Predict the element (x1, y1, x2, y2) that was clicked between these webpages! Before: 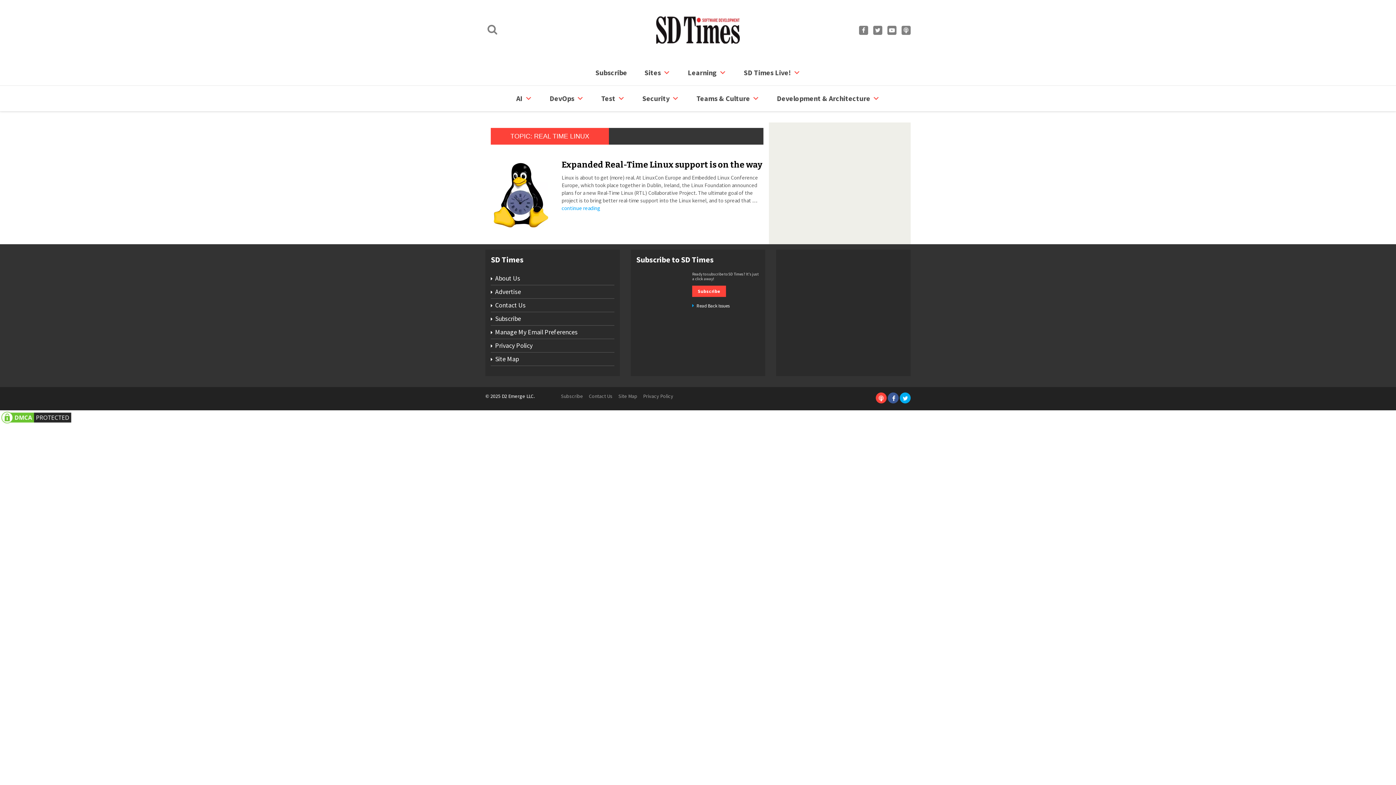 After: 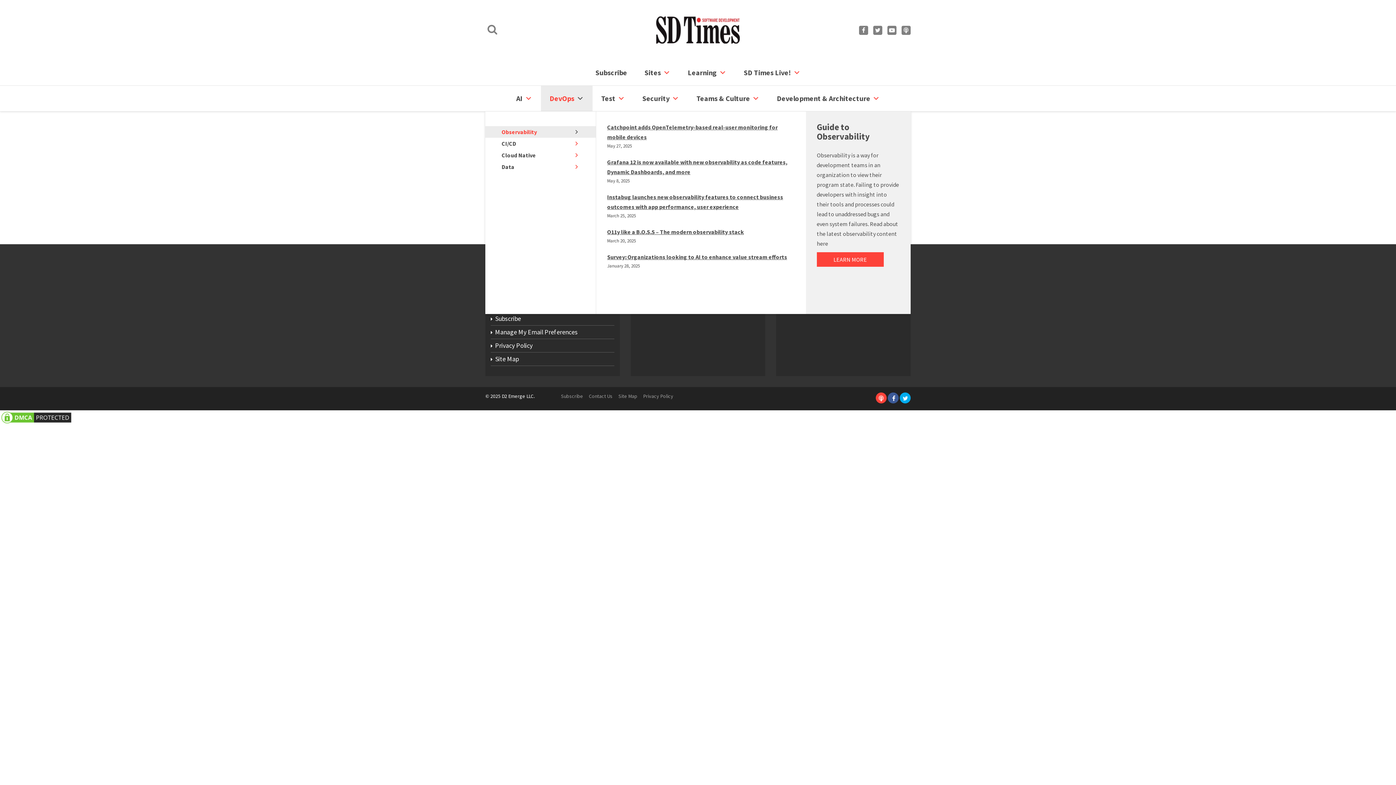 Action: label: DevOps bbox: (541, 85, 592, 111)